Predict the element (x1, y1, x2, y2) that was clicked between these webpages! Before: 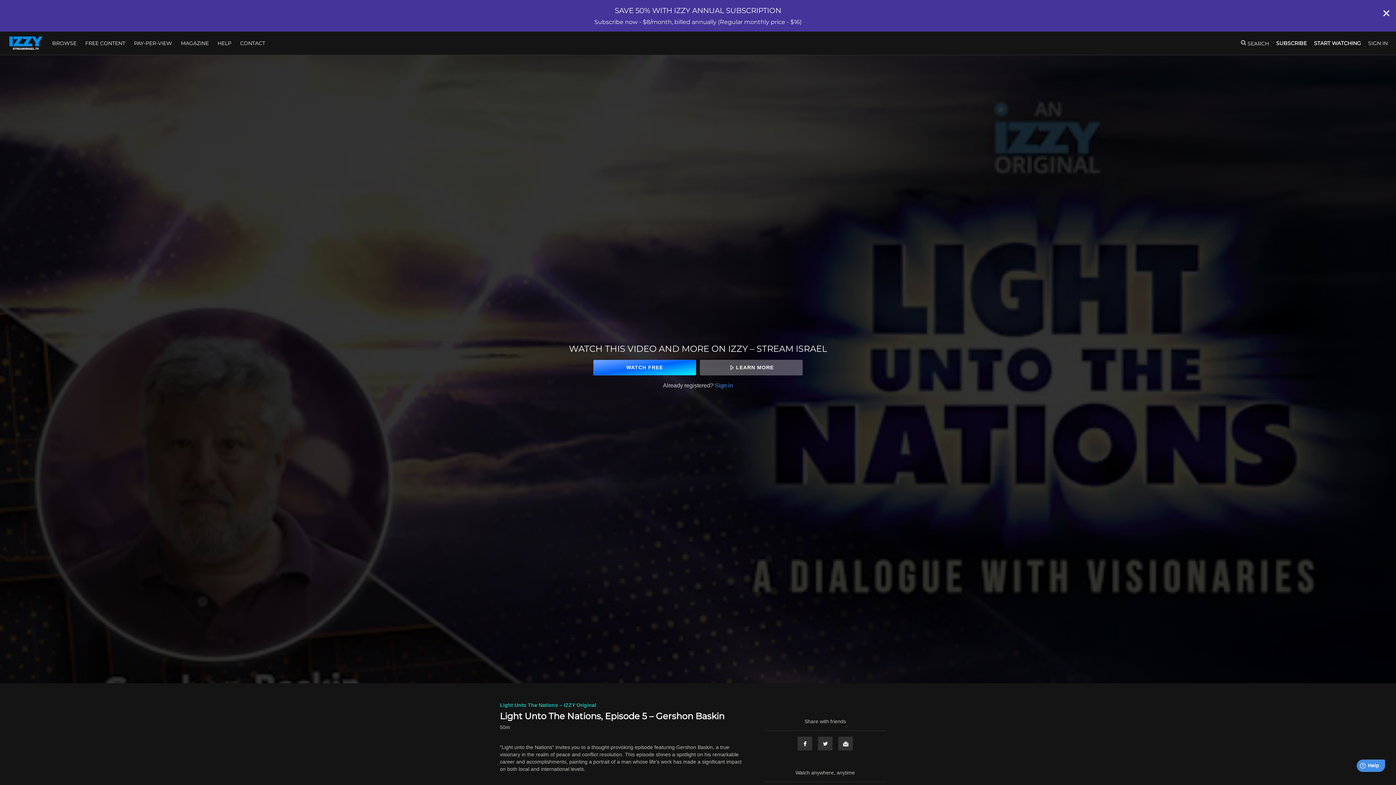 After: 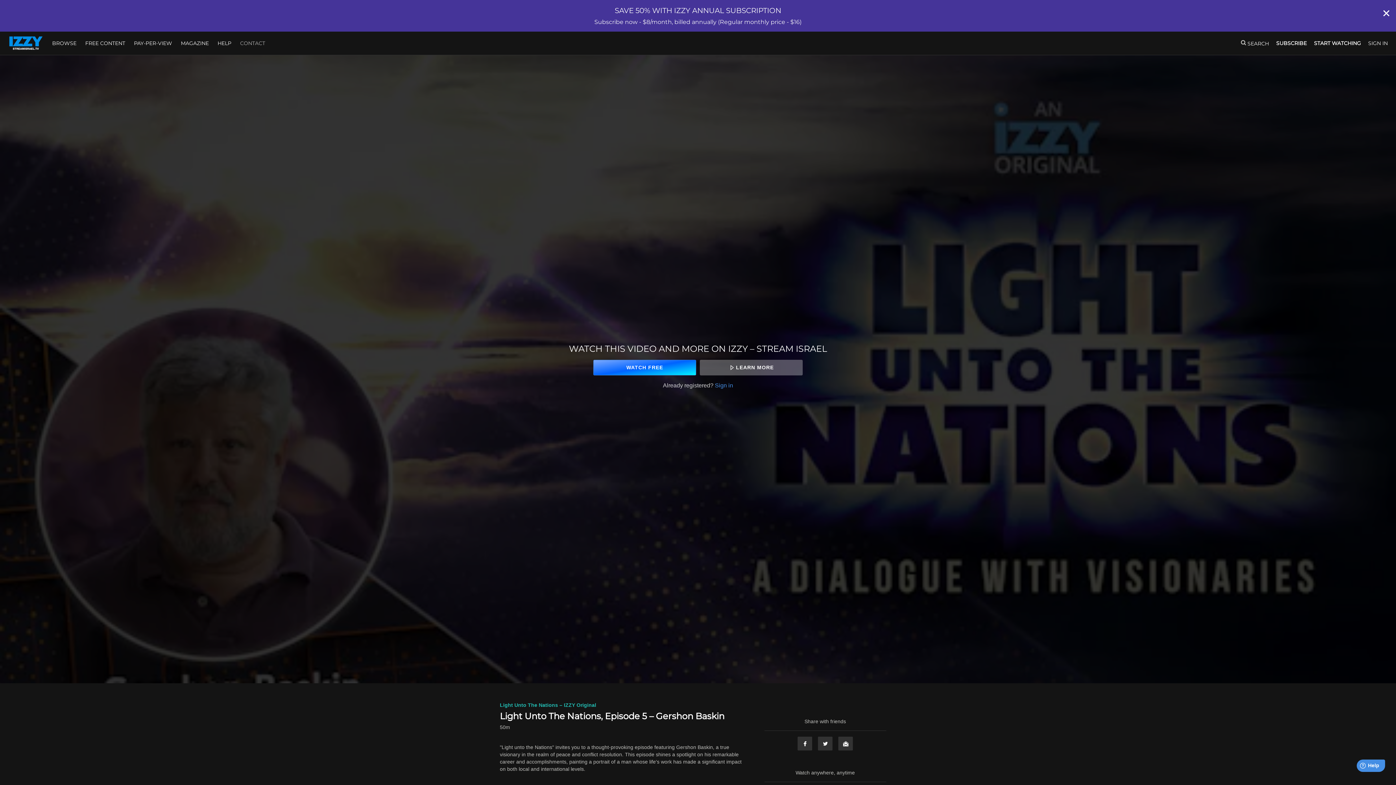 Action: bbox: (236, 40, 268, 46) label: CONTACT